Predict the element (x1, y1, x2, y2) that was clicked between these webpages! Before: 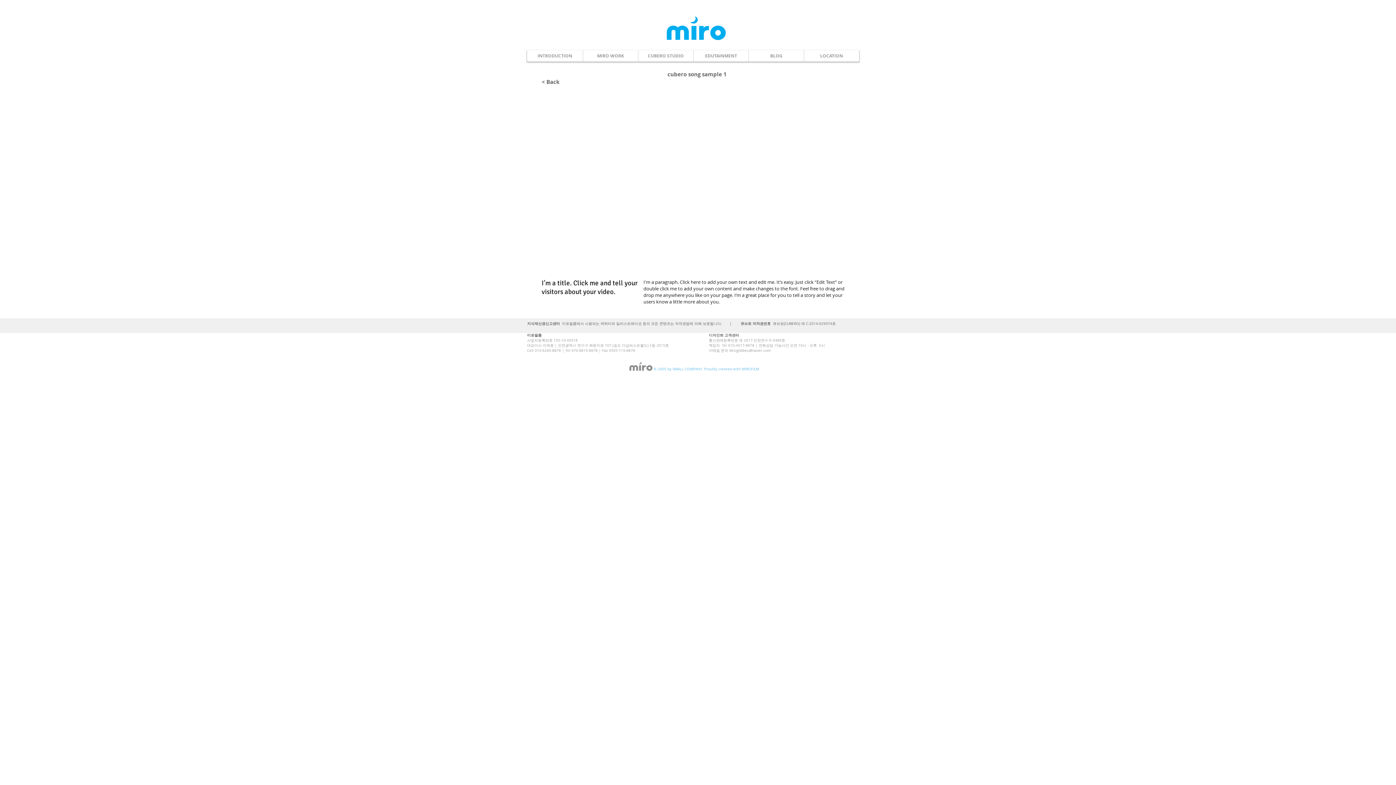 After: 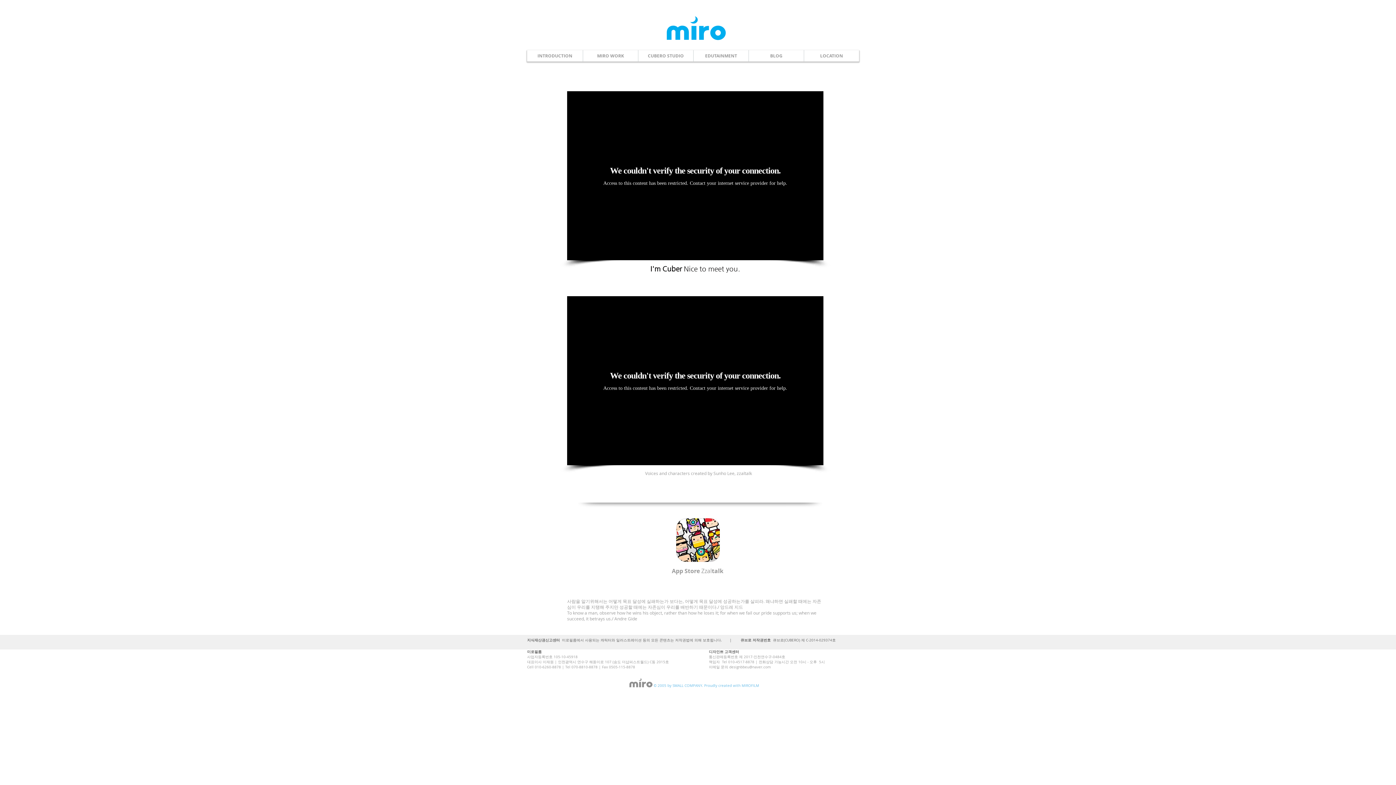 Action: bbox: (629, 361, 653, 371)